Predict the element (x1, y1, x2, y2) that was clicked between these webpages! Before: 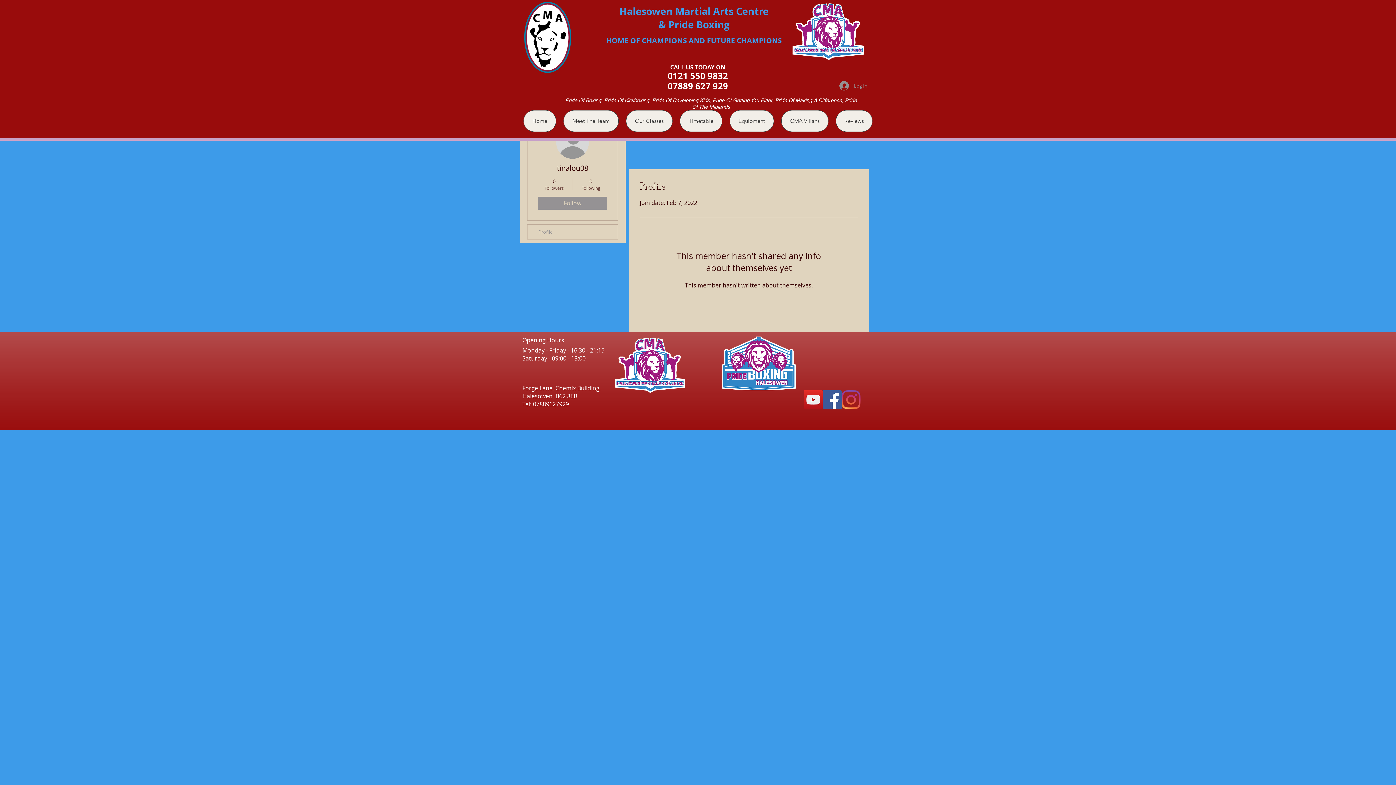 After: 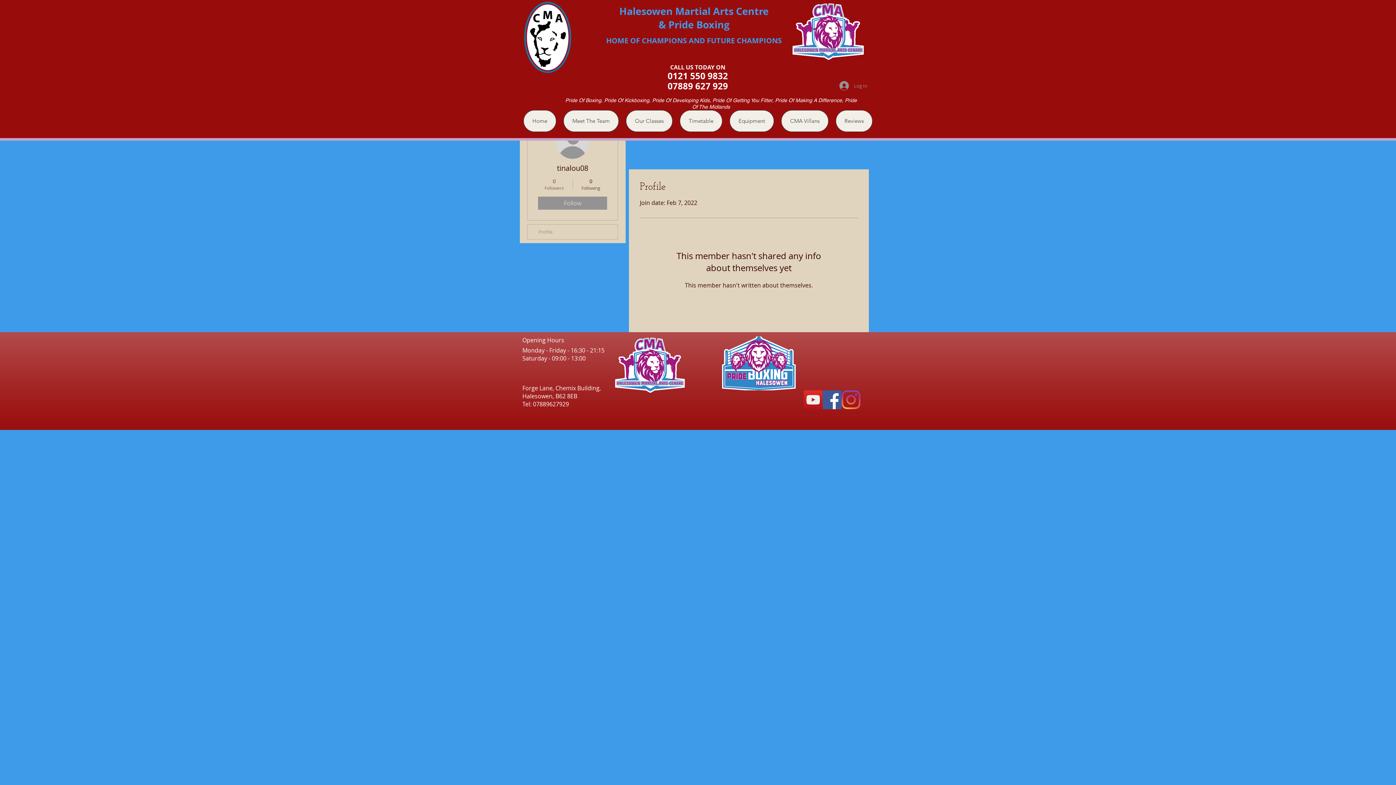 Action: label: 0
Followers bbox: (539, 177, 569, 190)